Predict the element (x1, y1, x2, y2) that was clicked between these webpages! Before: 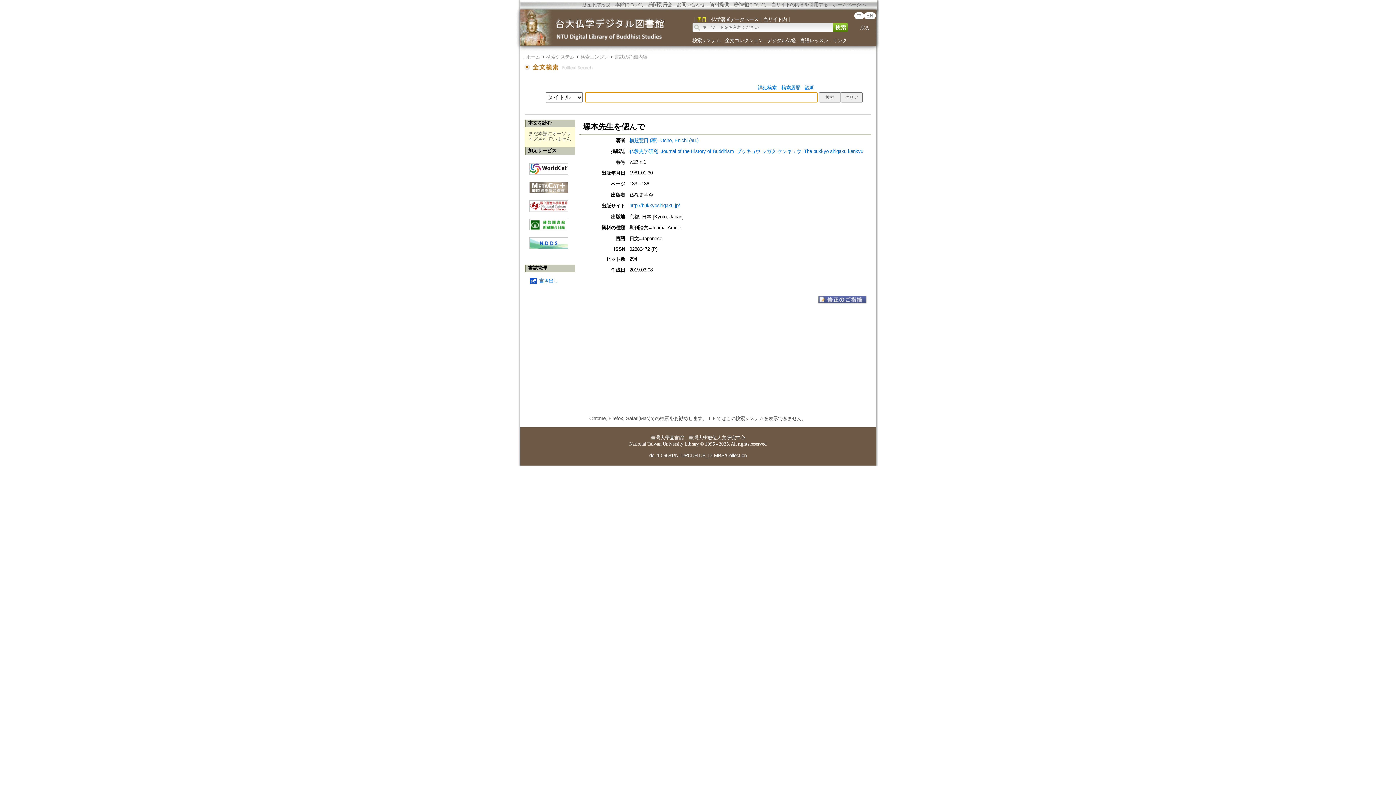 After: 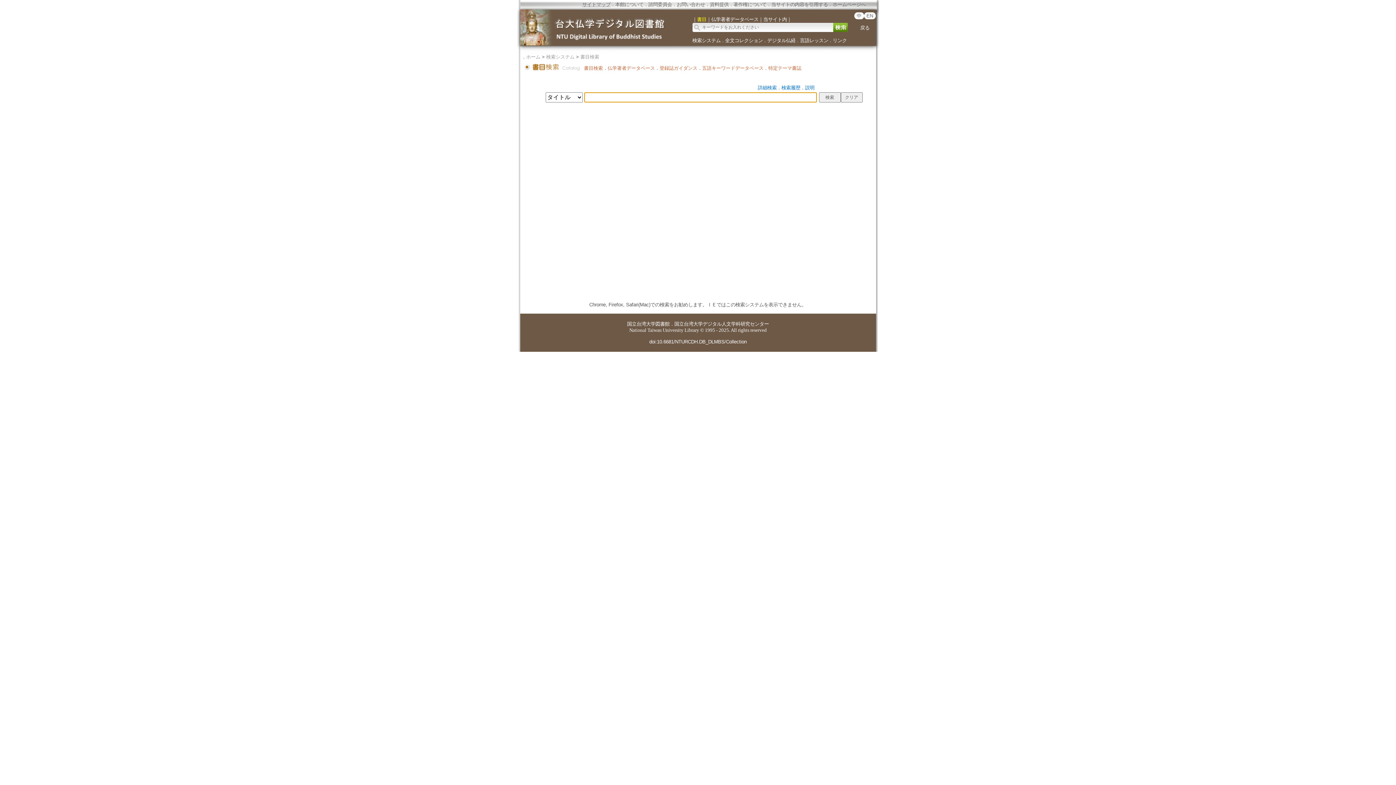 Action: bbox: (580, 54, 608, 59) label: 検索エンジン